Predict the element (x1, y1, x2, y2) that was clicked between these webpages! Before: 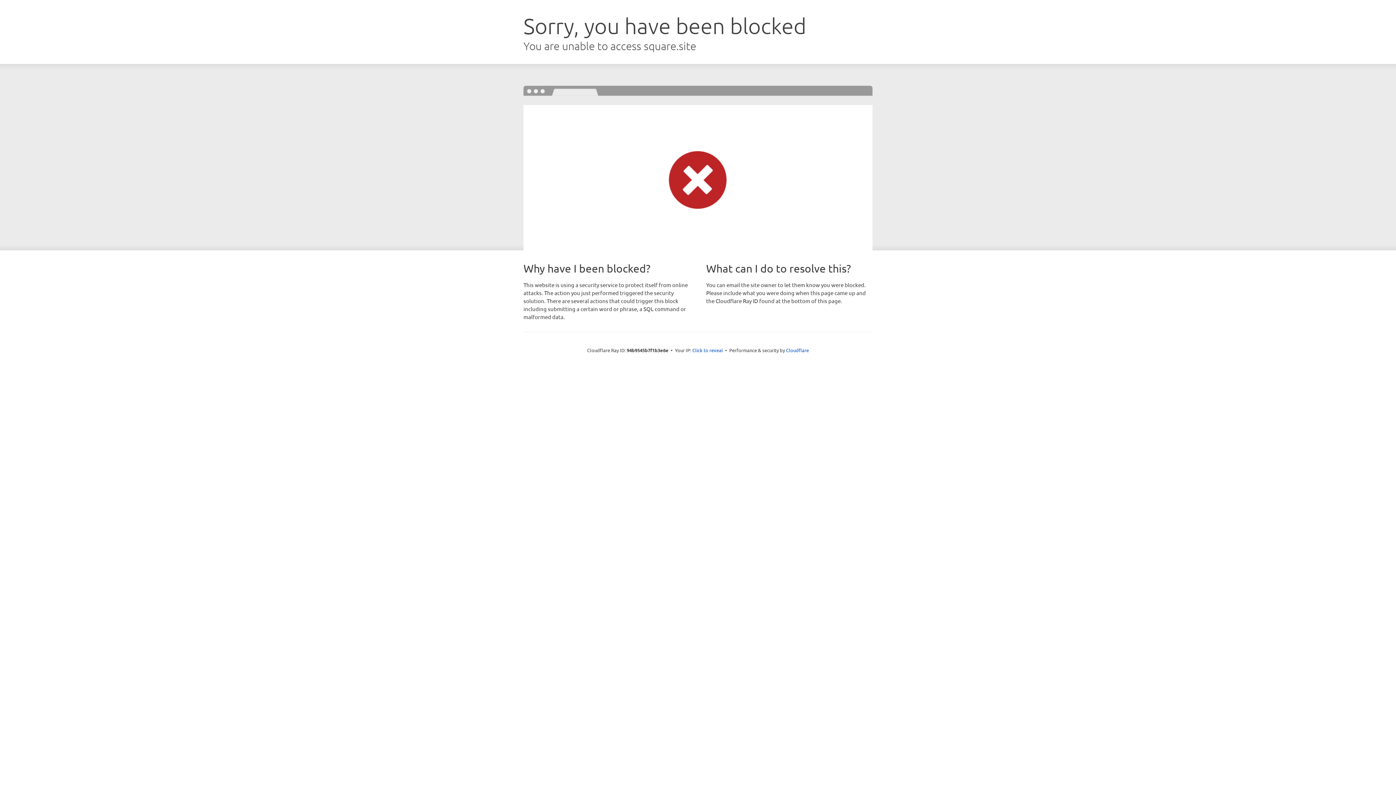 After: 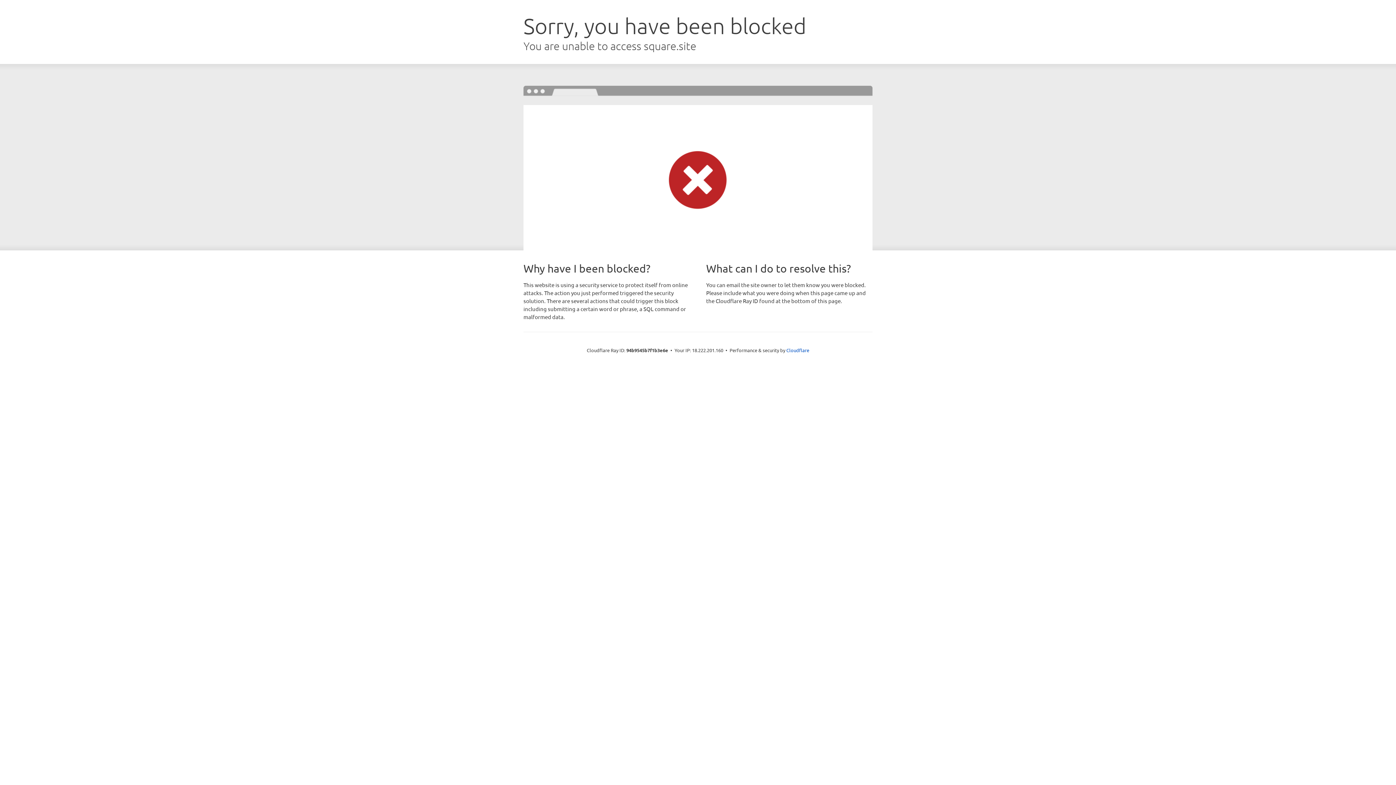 Action: label: Click to reveal bbox: (692, 346, 723, 353)